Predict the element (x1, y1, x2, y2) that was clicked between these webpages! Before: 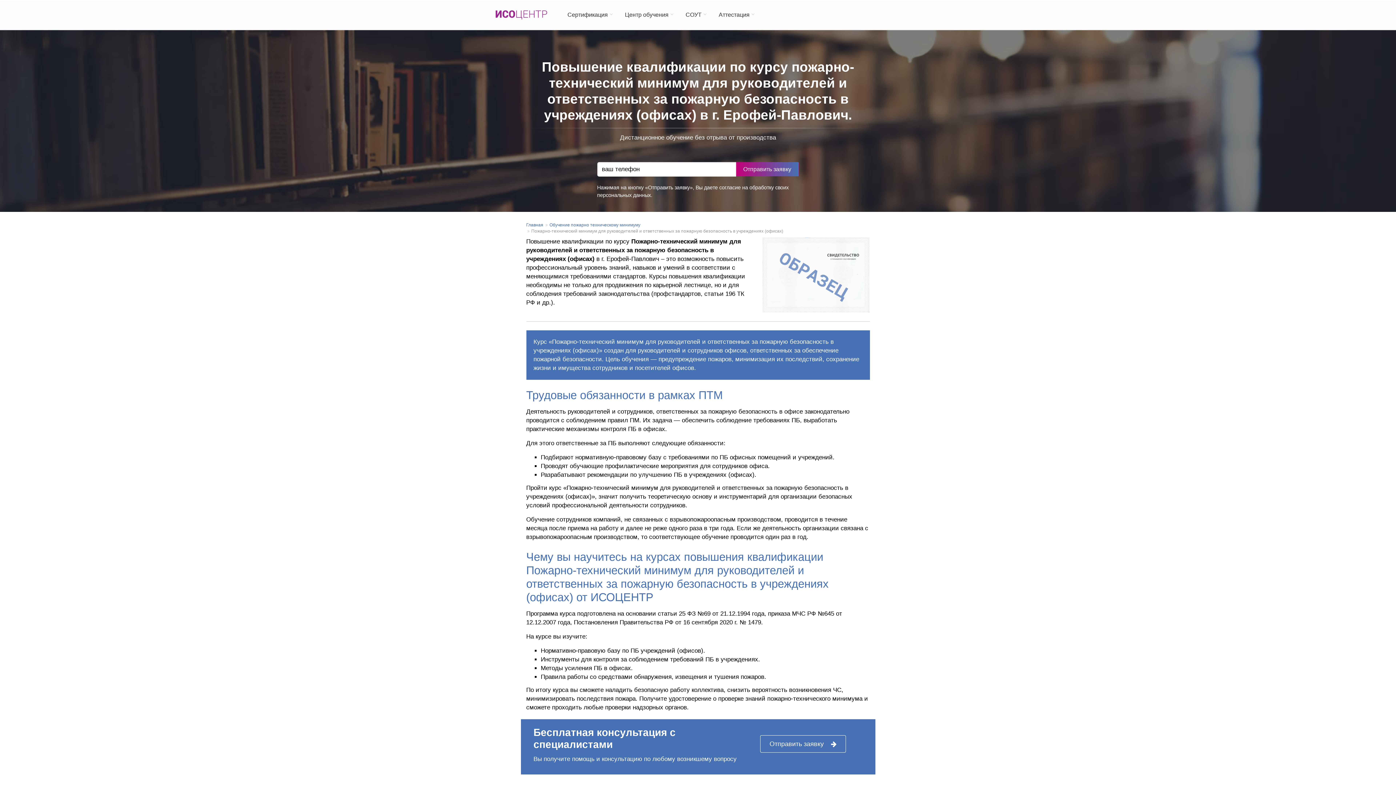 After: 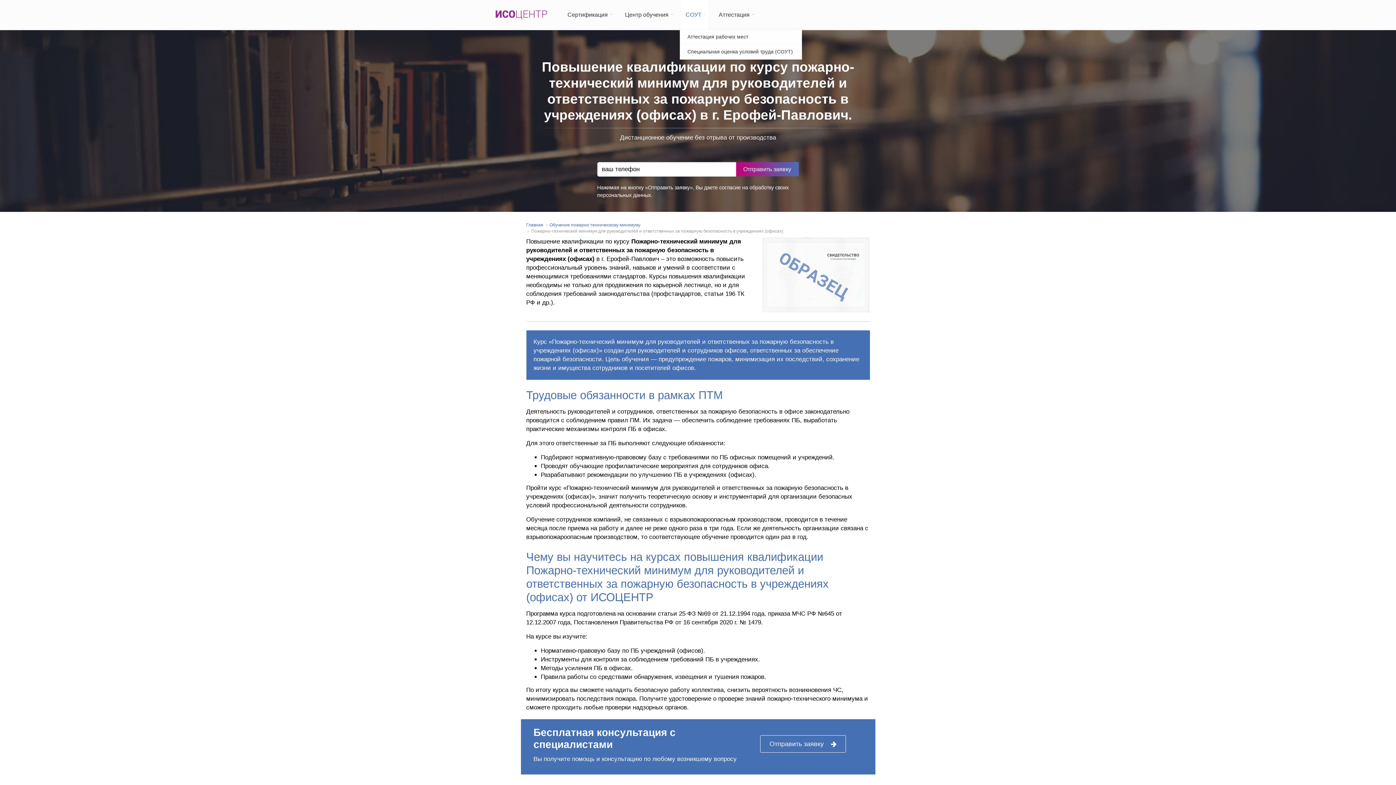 Action: bbox: (680, 0, 709, 29) label: СОУТ